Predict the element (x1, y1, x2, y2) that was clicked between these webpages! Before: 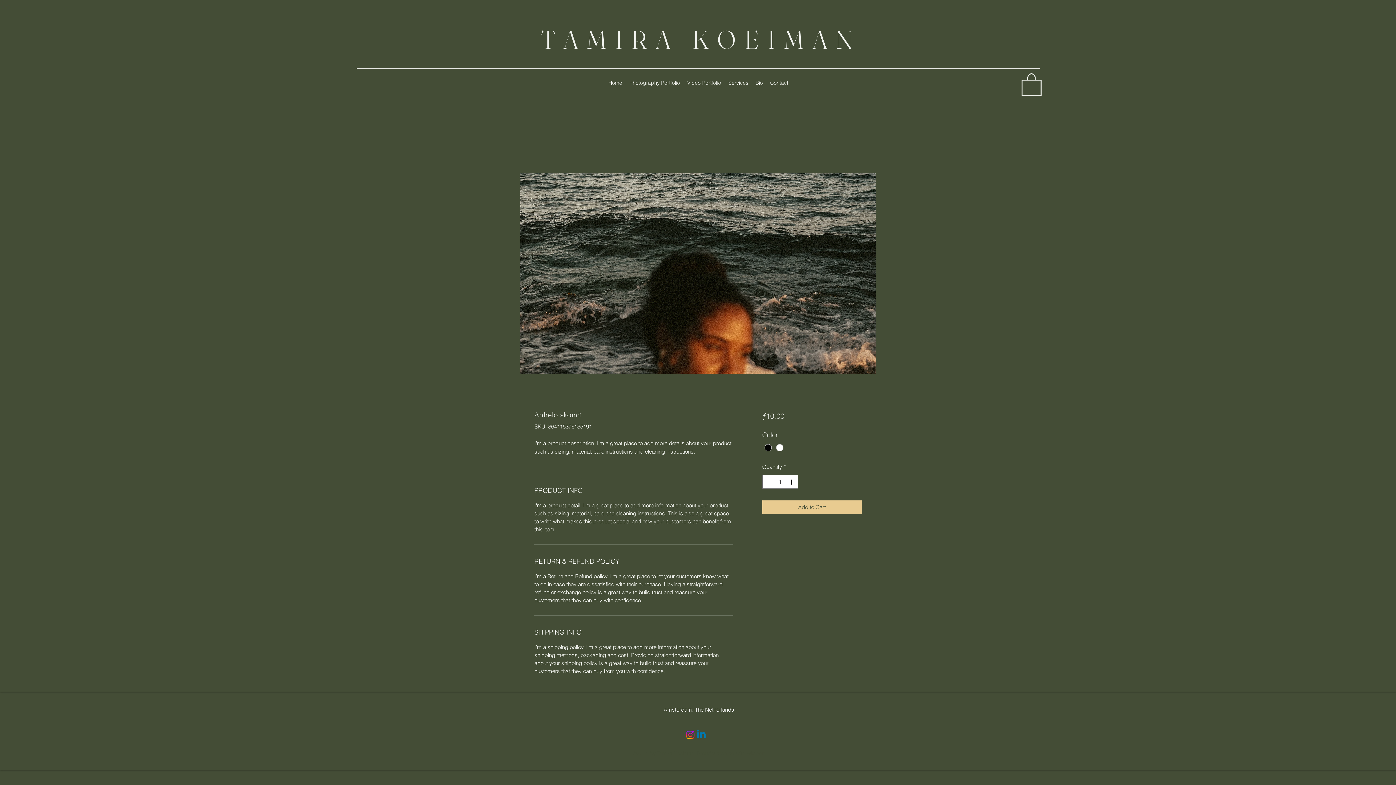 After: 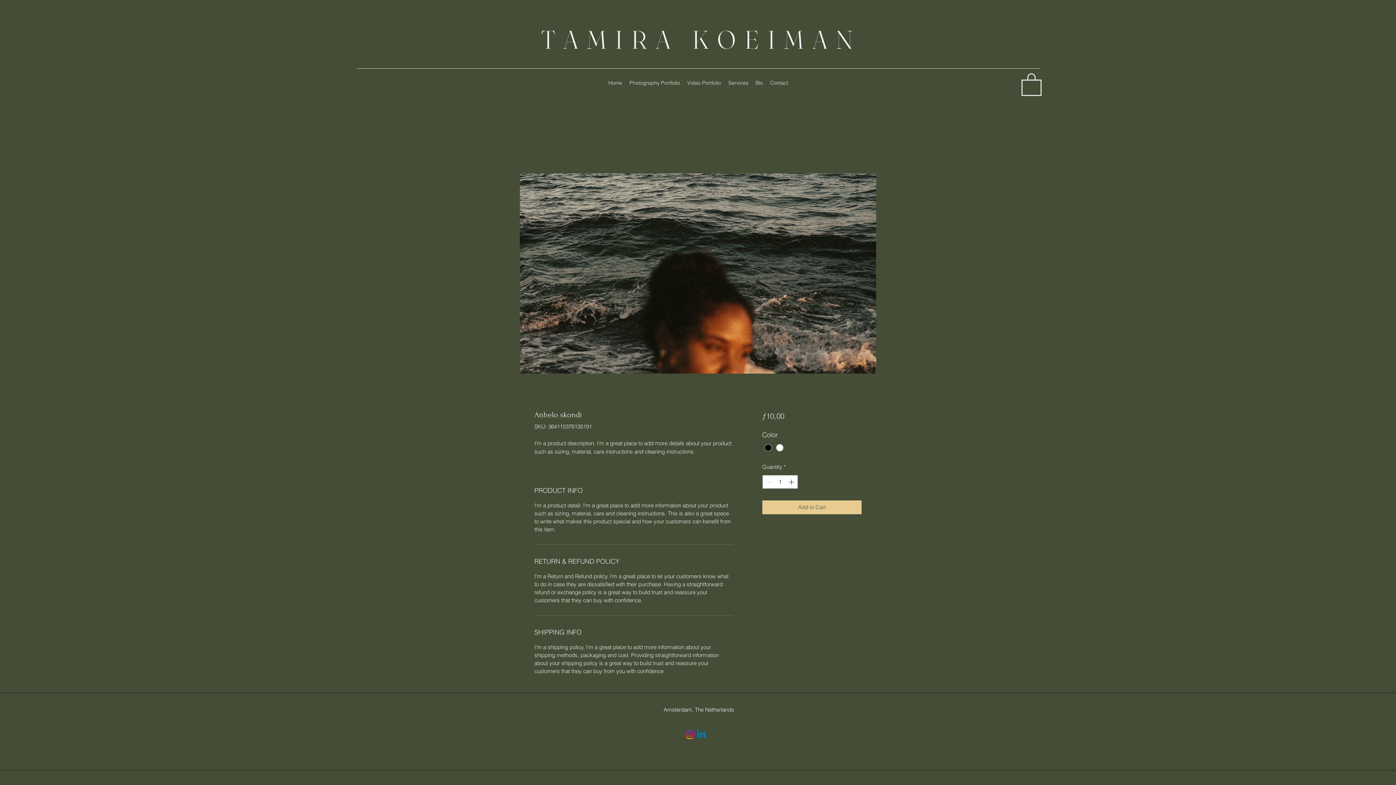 Action: bbox: (696, 729, 706, 740) label: LinkedIn